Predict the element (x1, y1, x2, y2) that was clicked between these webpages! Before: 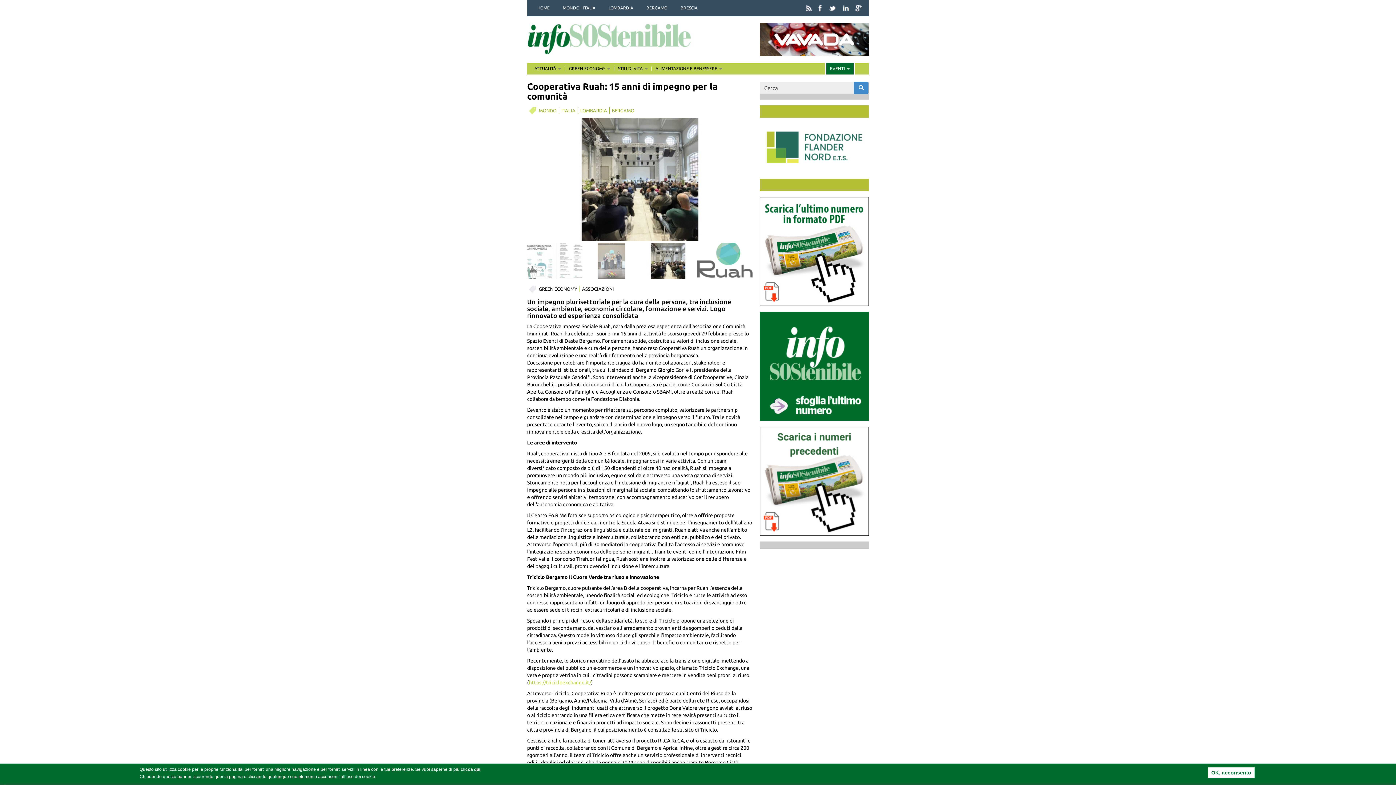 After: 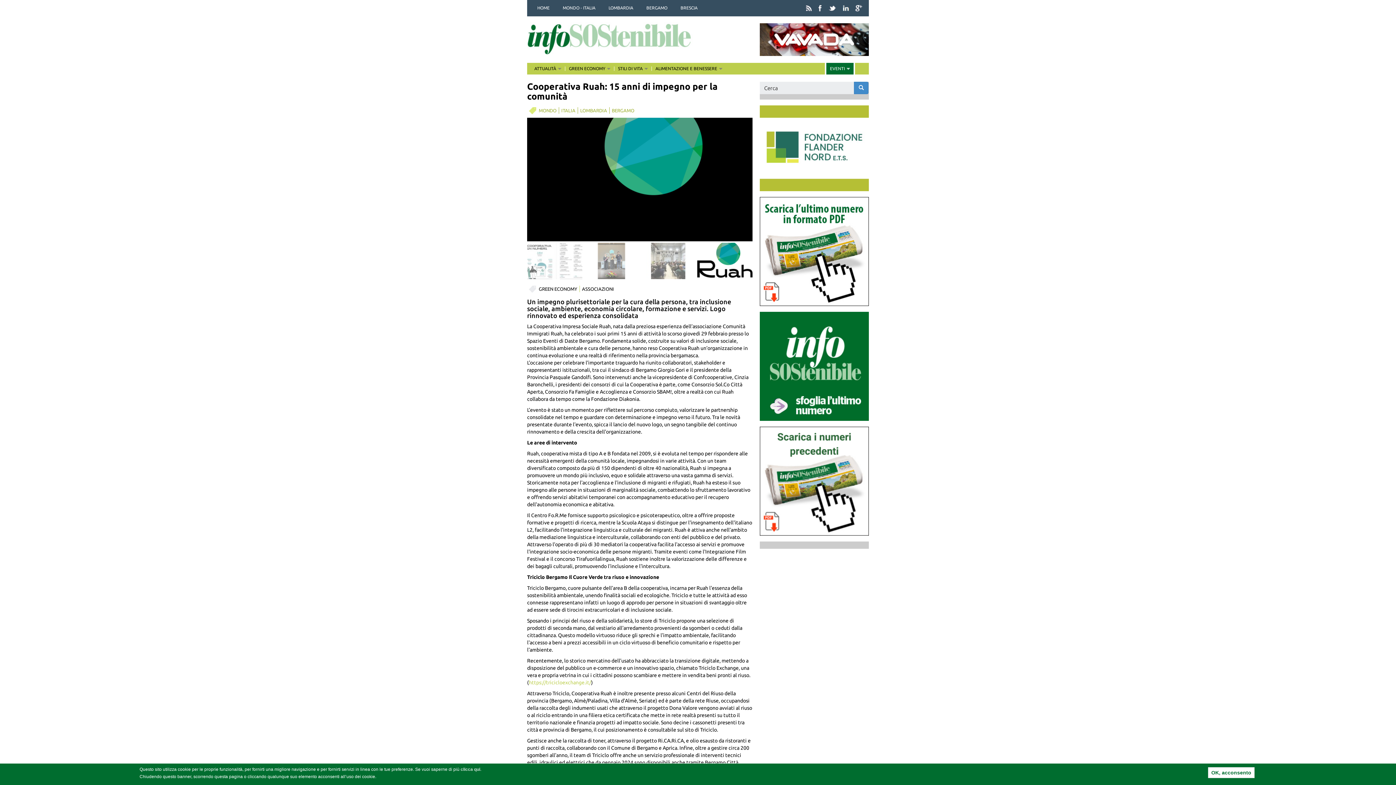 Action: label: clicca qui bbox: (460, 767, 480, 772)